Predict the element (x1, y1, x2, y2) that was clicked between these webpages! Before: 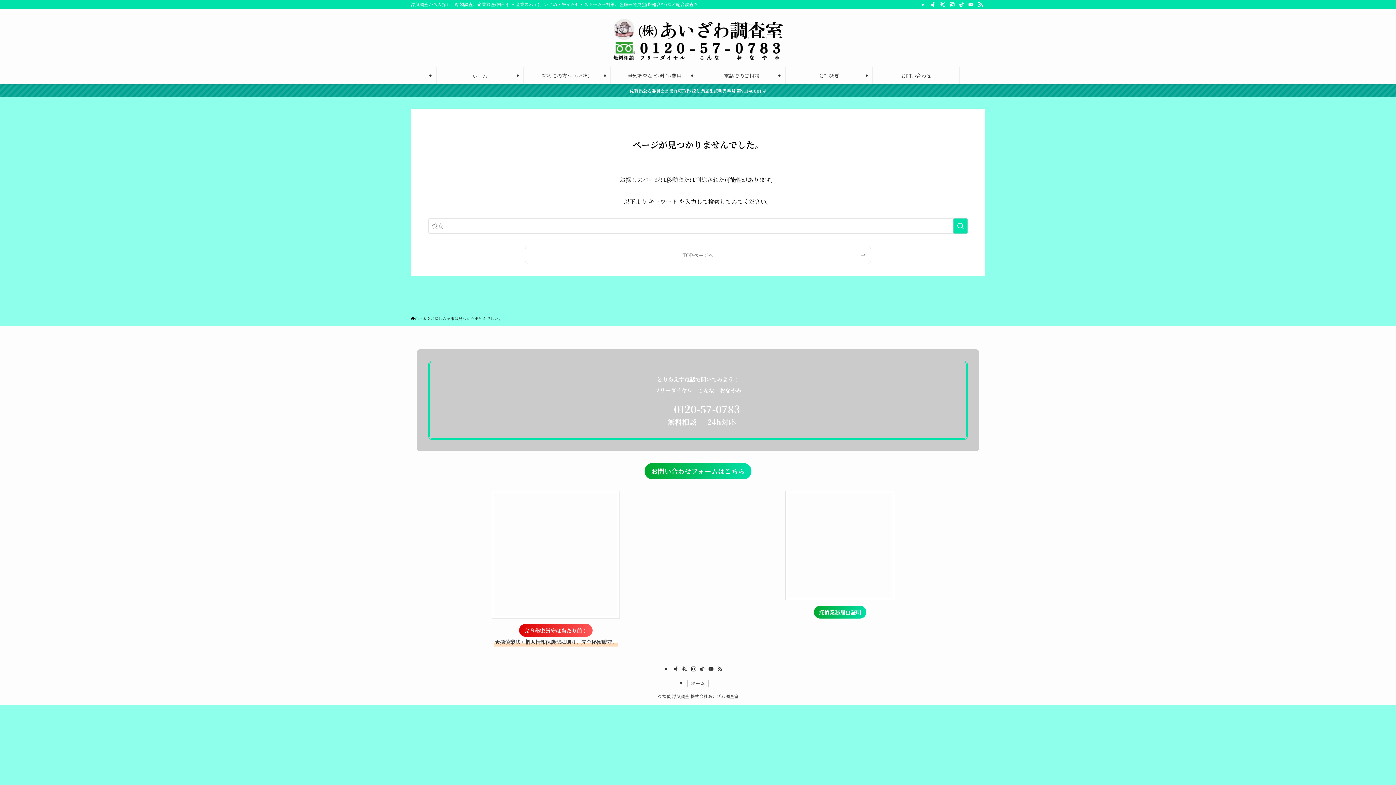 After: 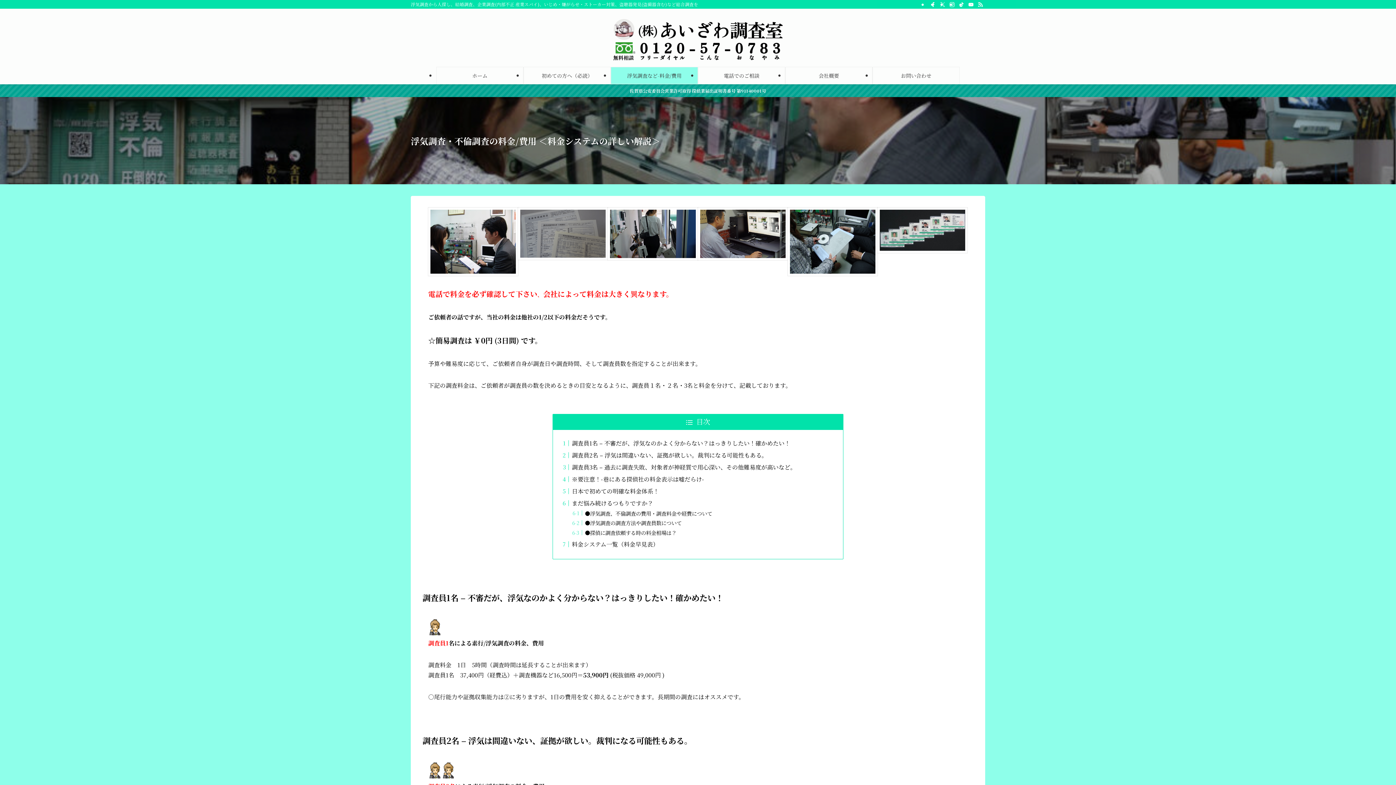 Action: bbox: (611, 67, 697, 84) label: 浮気調査など-料金/費用